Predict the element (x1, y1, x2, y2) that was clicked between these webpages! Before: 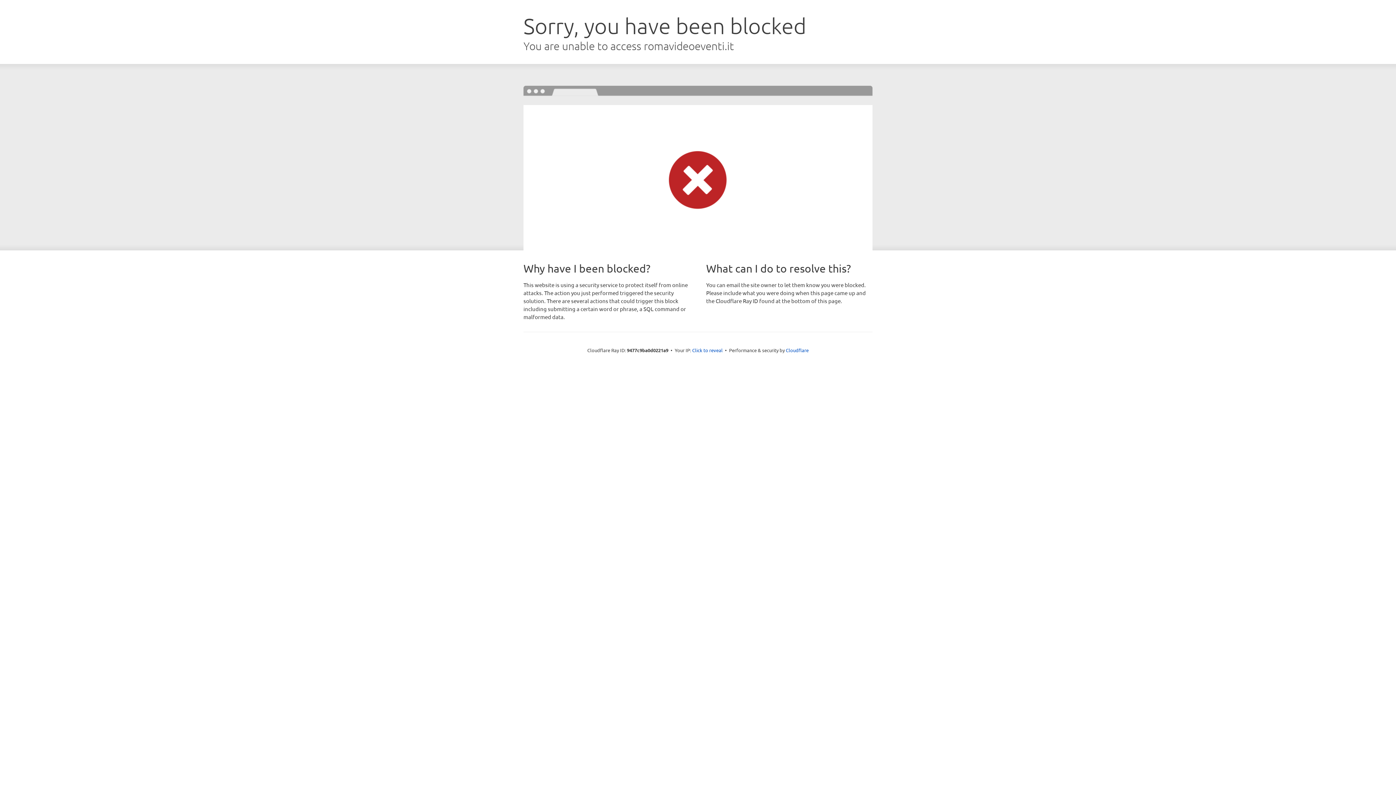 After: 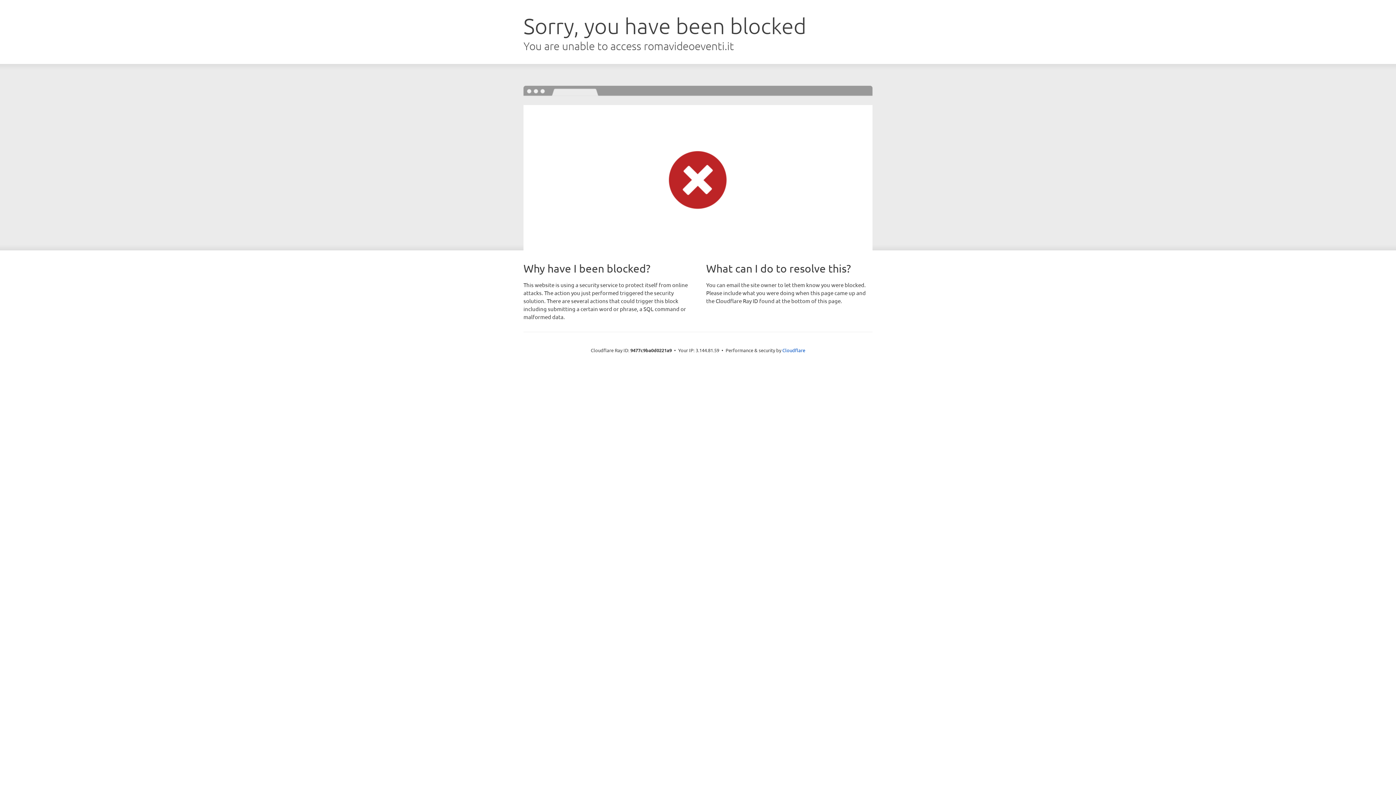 Action: bbox: (692, 346, 722, 353) label: Click to reveal